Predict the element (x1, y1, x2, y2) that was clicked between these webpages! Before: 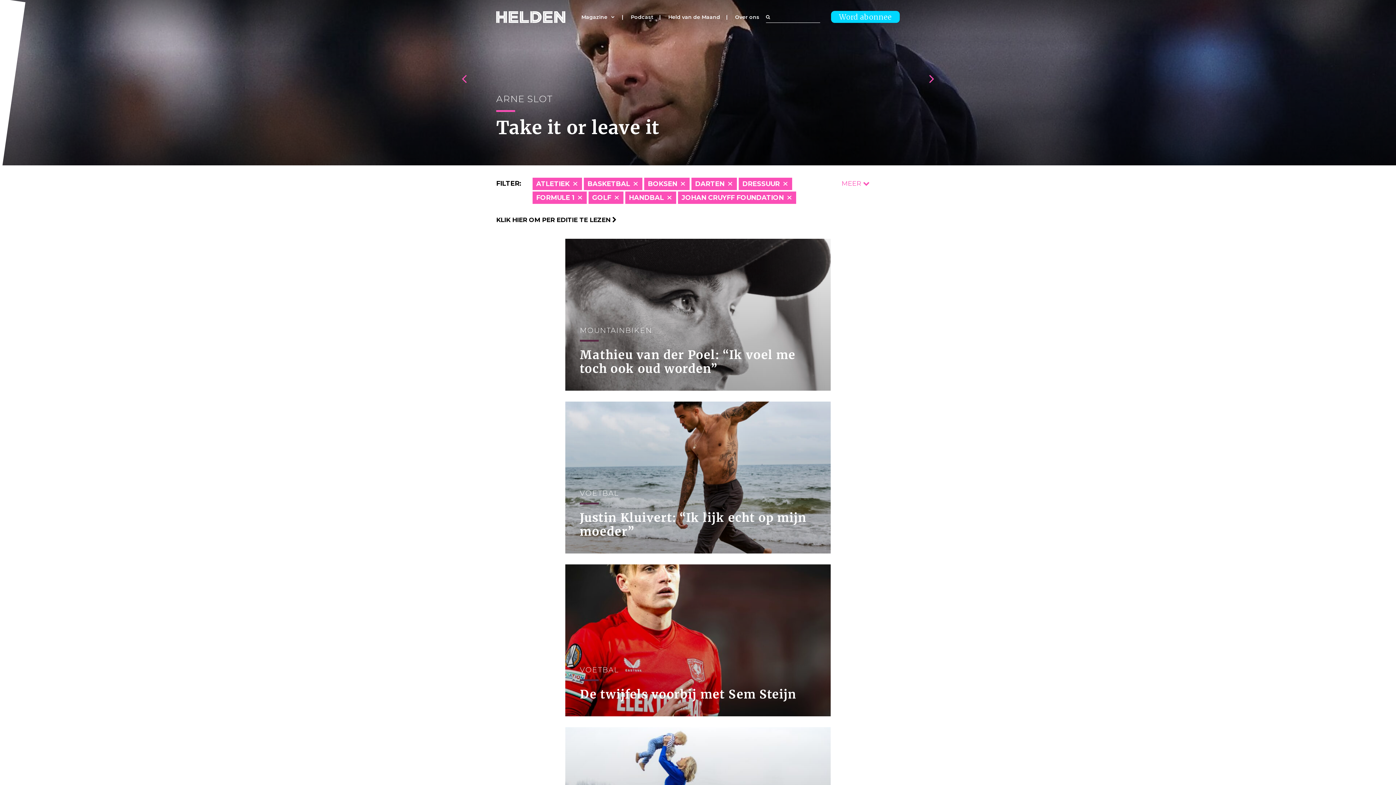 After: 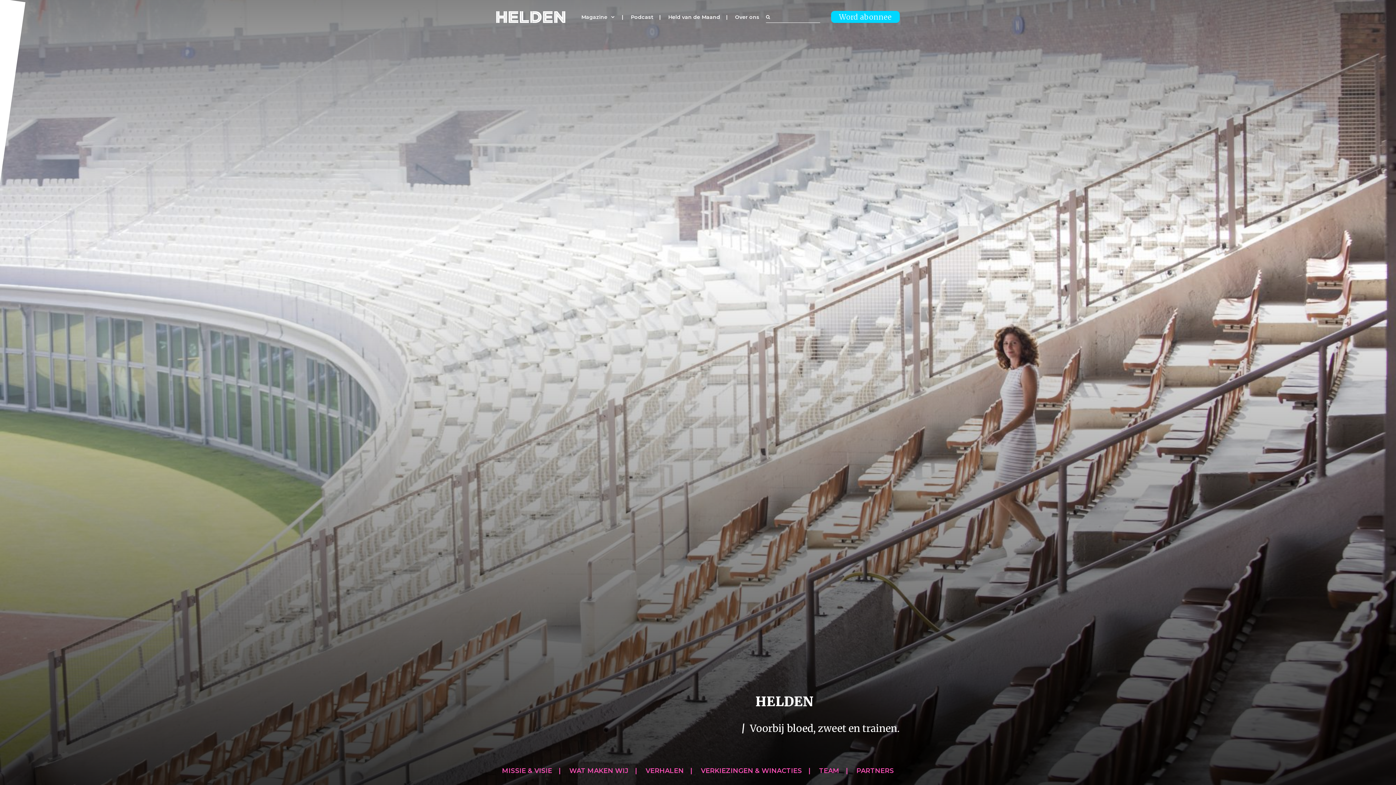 Action: label: Over ons bbox: (735, 13, 759, 20)